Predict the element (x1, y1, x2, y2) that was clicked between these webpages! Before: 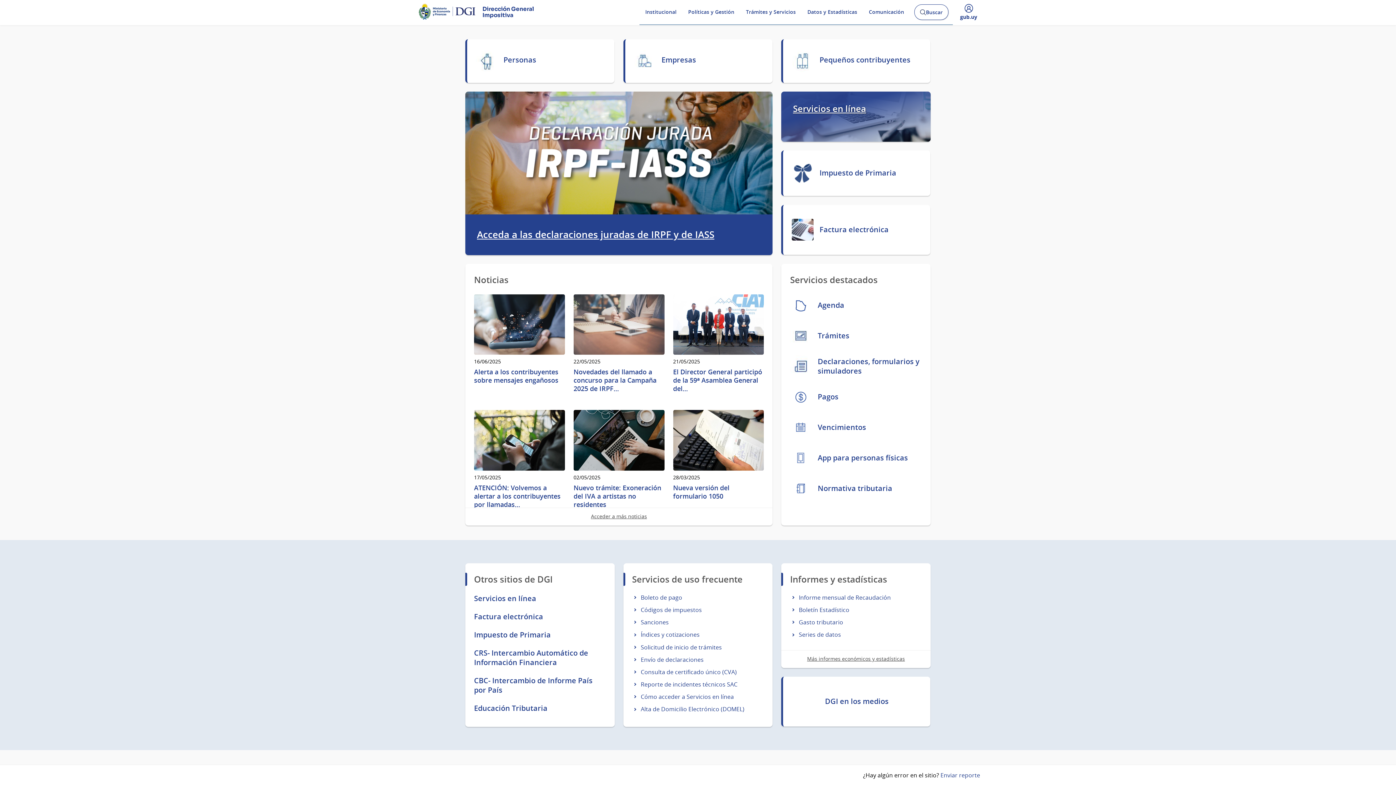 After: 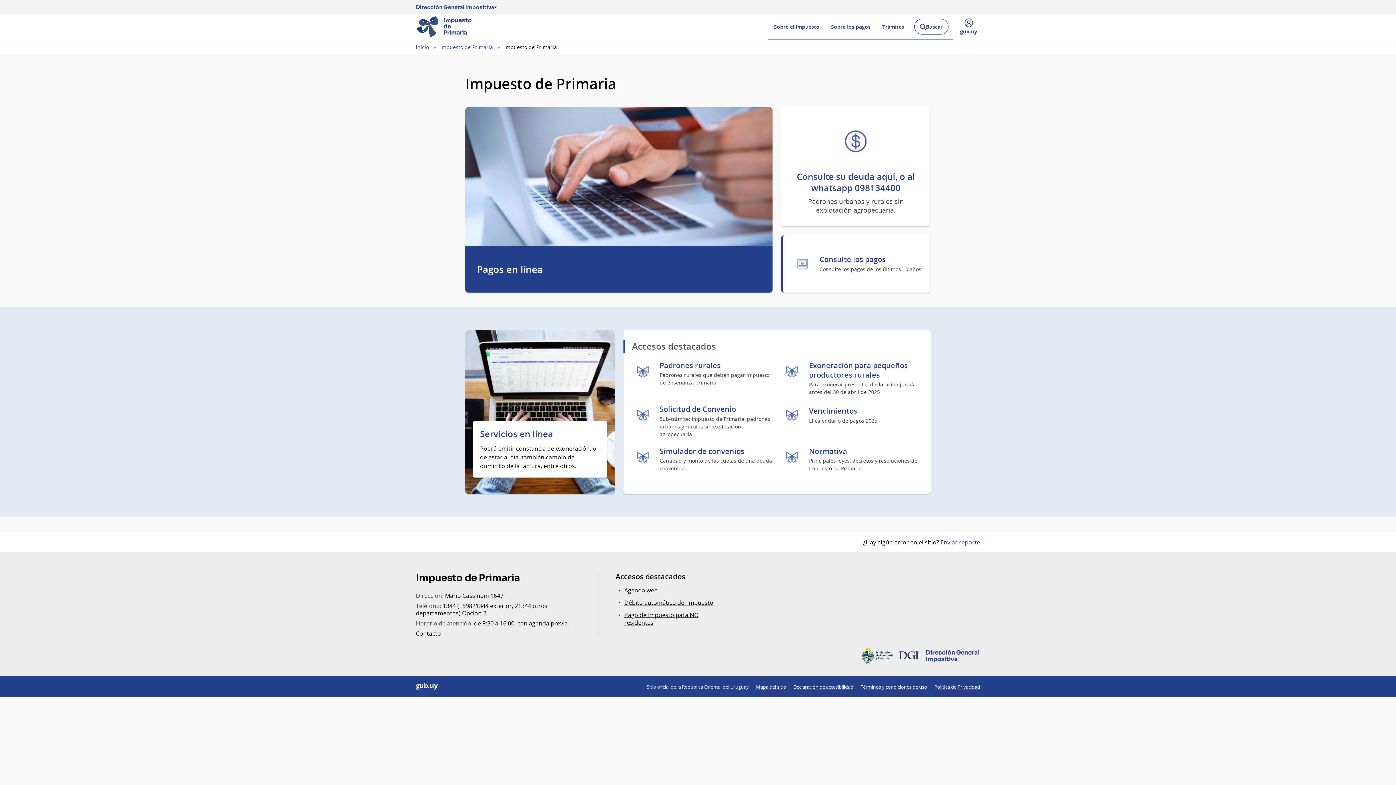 Action: bbox: (474, 630, 606, 639) label: Impuesto de Primaria